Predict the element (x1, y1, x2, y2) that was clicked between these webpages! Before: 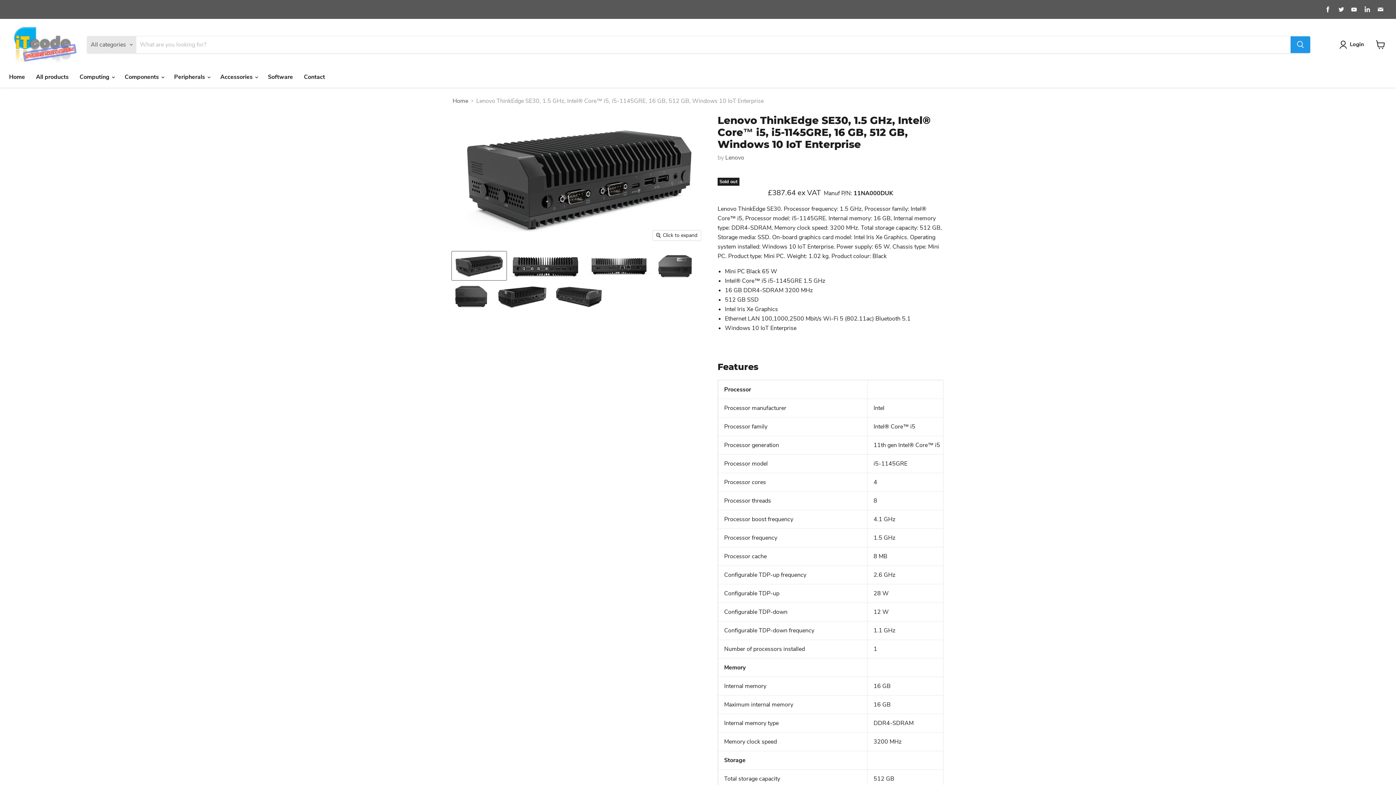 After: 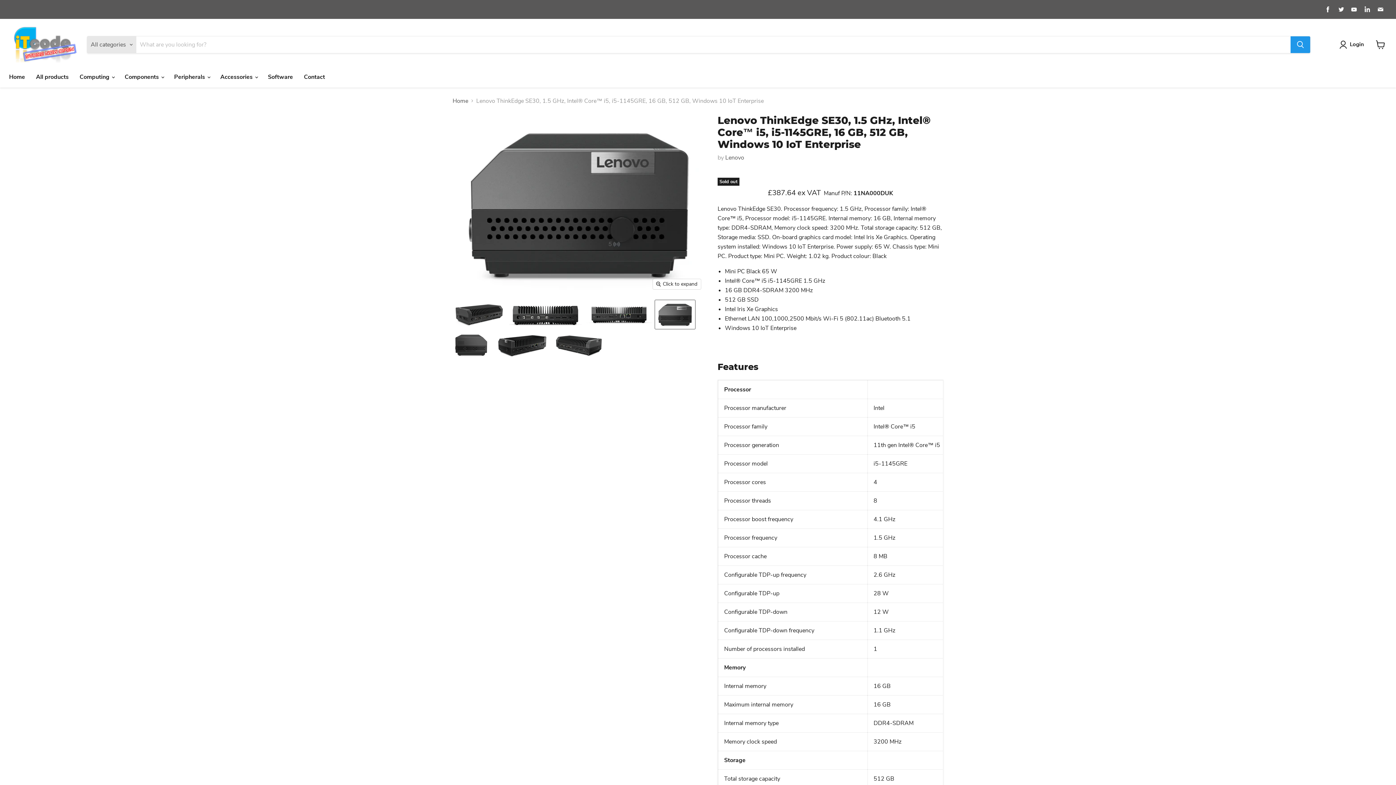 Action: label: Lenovo ThinkEdge SE30, 1.5 GHz, Intel® Core™ i5, i5-1145GRE, 16 GB, 512 GB, Windows 10 IoT Enterprise thumbnail bbox: (655, 251, 695, 280)